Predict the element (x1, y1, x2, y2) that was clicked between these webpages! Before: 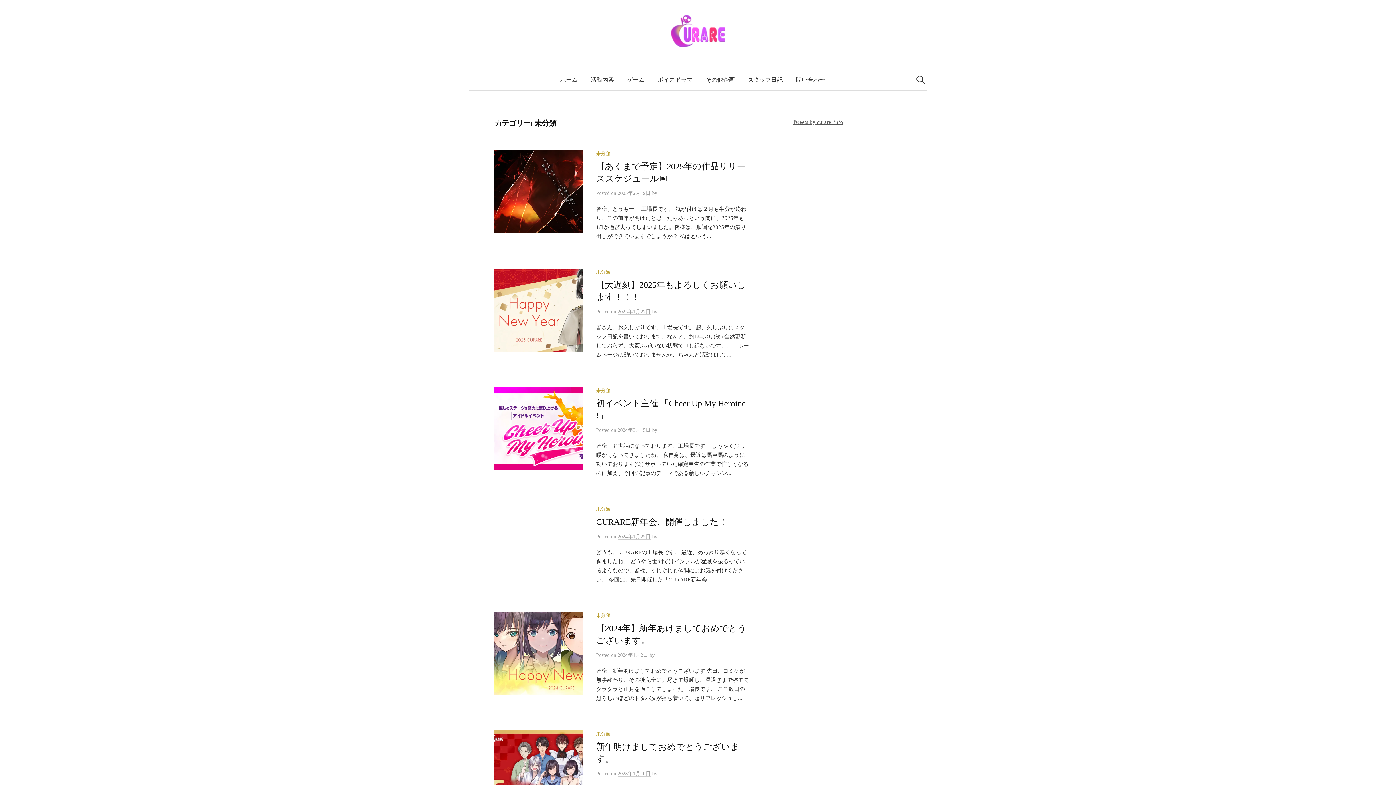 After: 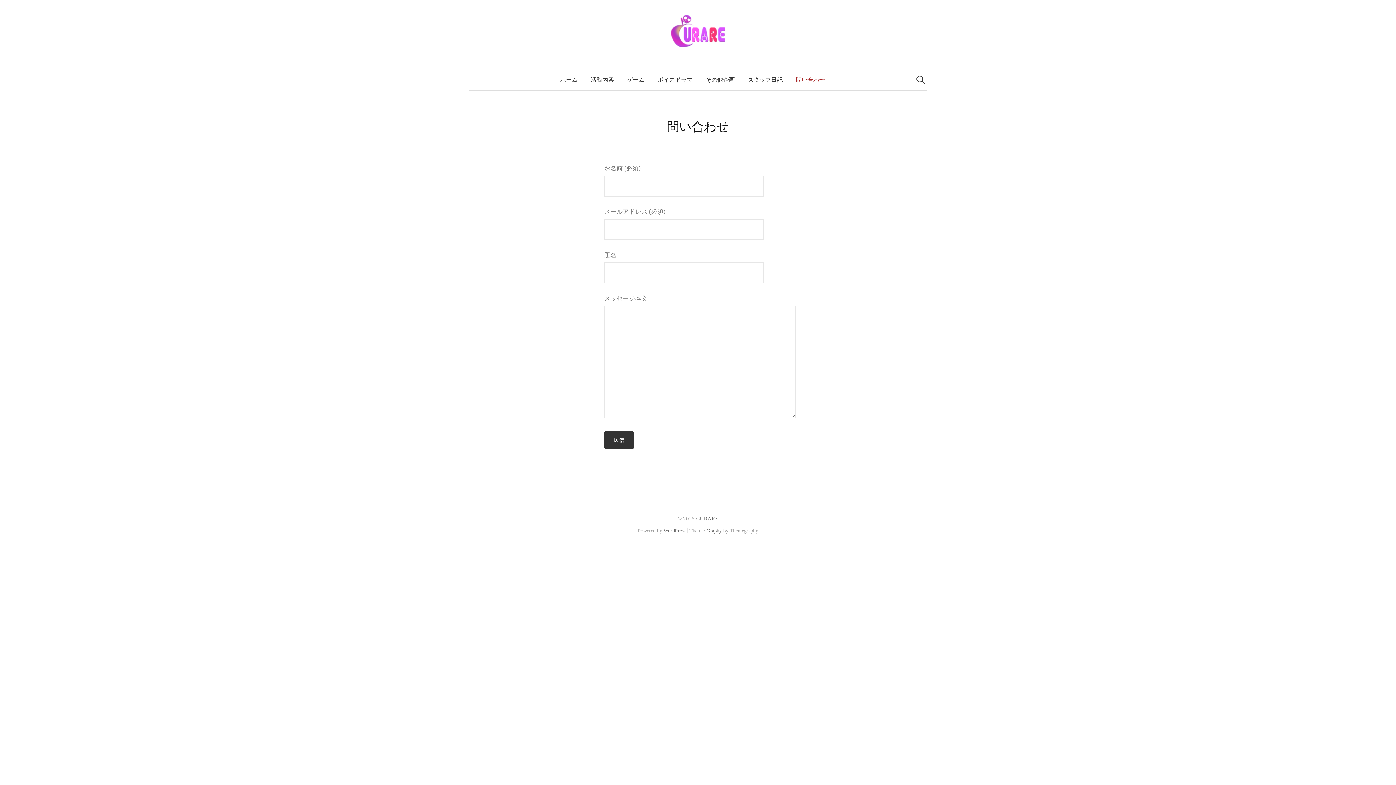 Action: bbox: (789, 69, 831, 90) label: 問い合わせ